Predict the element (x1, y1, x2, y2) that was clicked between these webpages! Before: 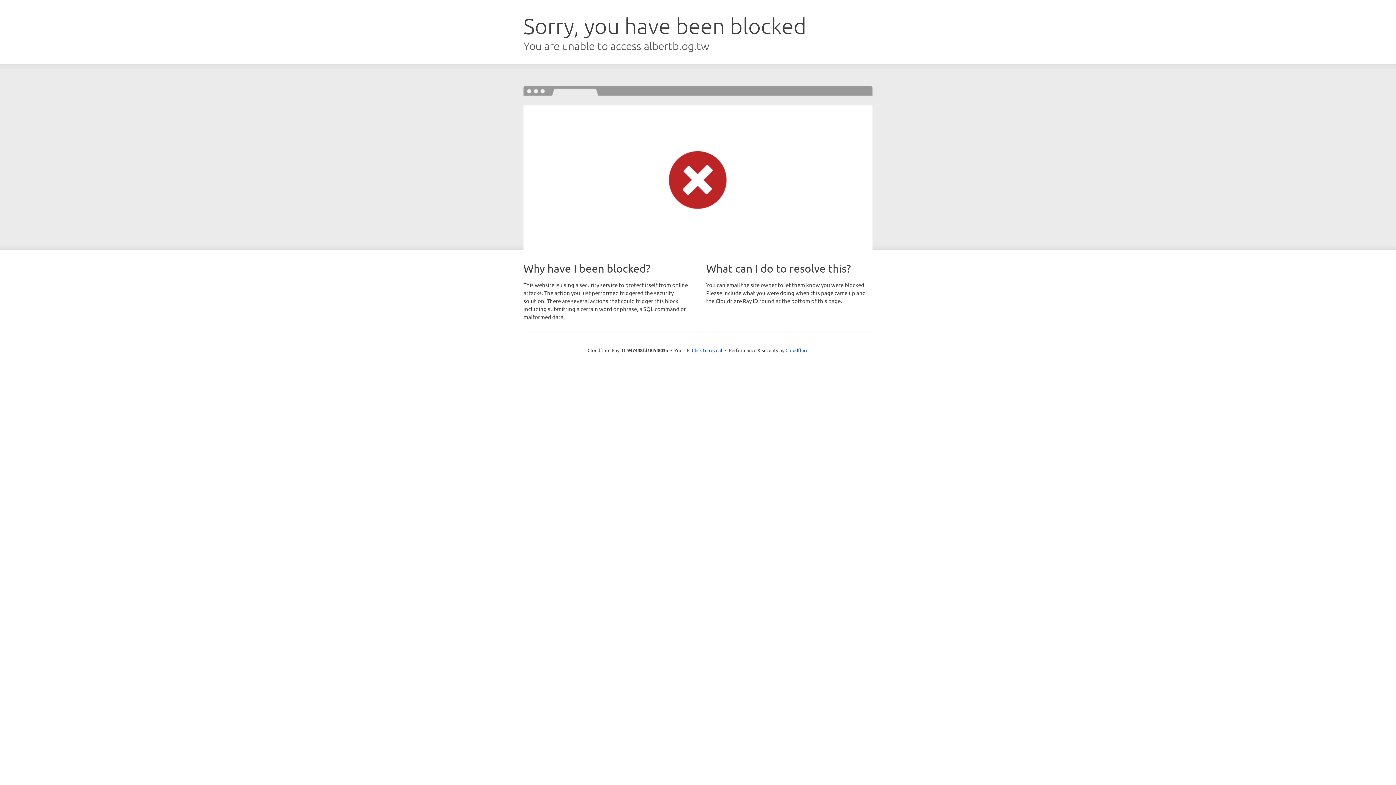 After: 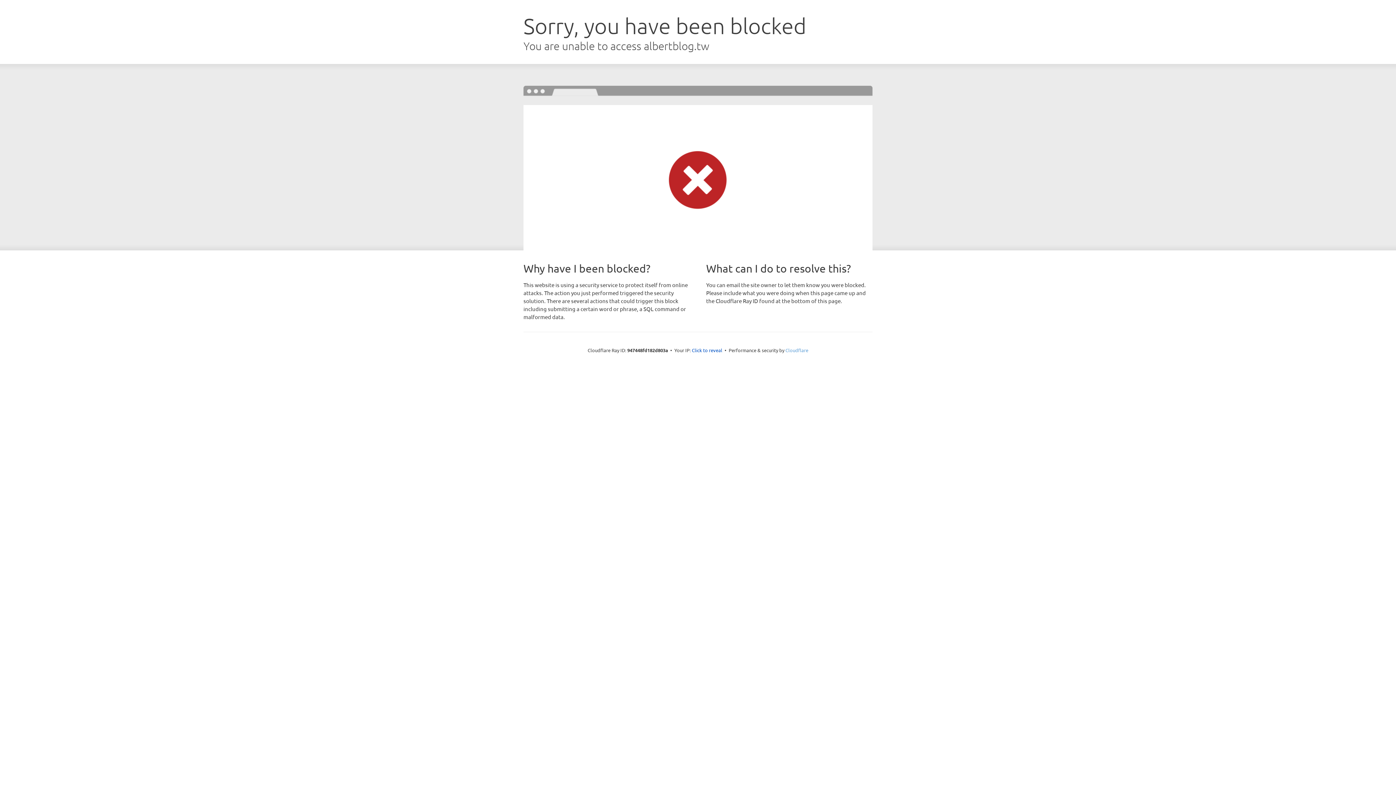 Action: label: Cloudflare bbox: (785, 347, 808, 353)